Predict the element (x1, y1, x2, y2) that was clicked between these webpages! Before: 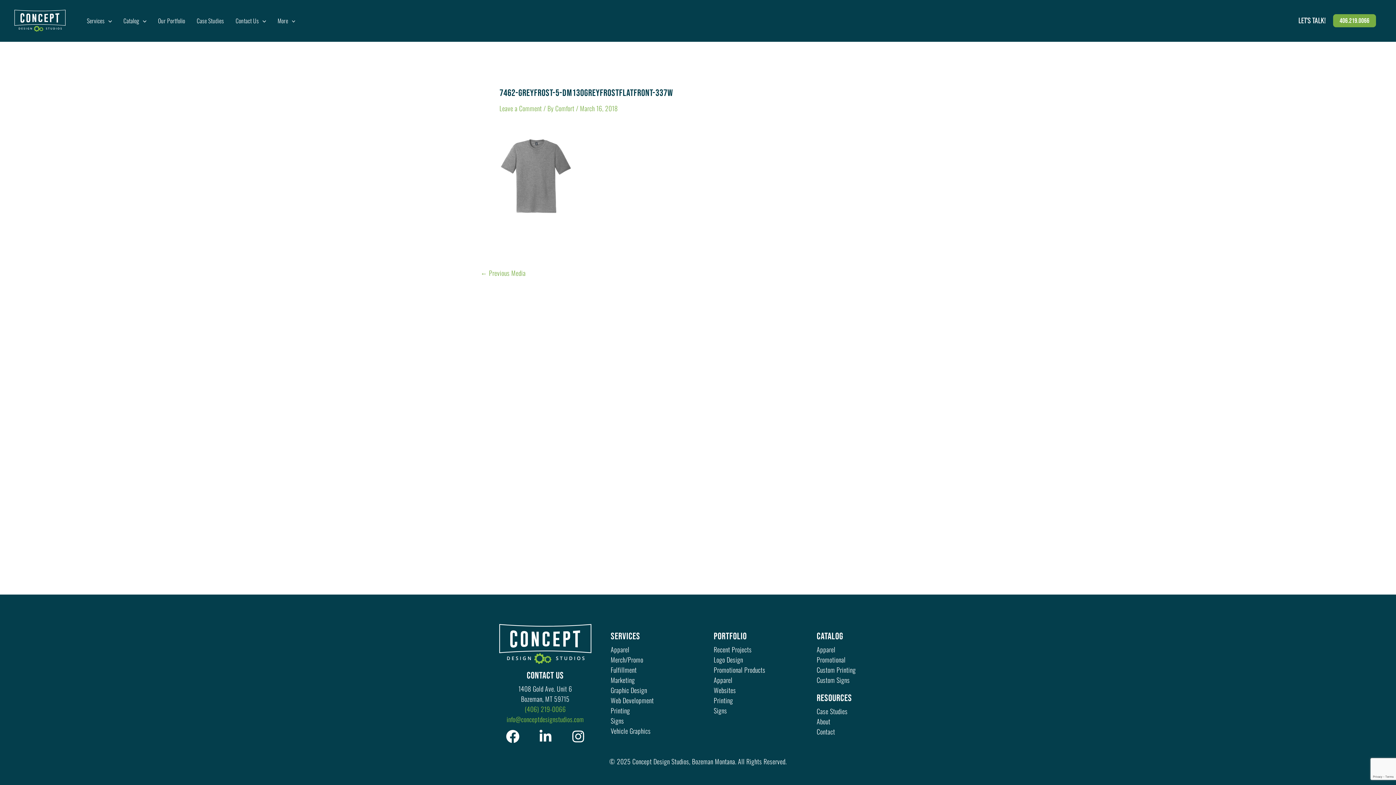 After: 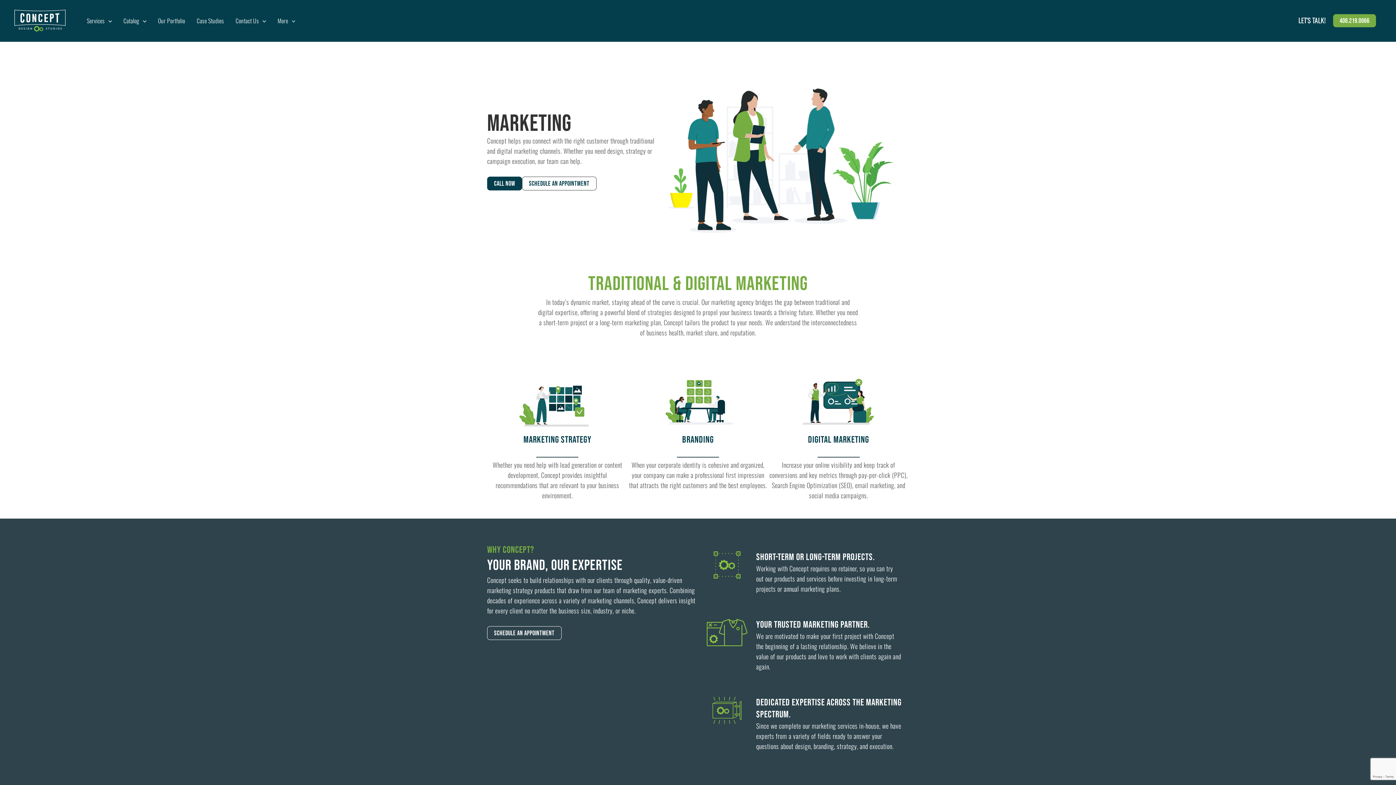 Action: label: Marketing bbox: (610, 675, 635, 685)